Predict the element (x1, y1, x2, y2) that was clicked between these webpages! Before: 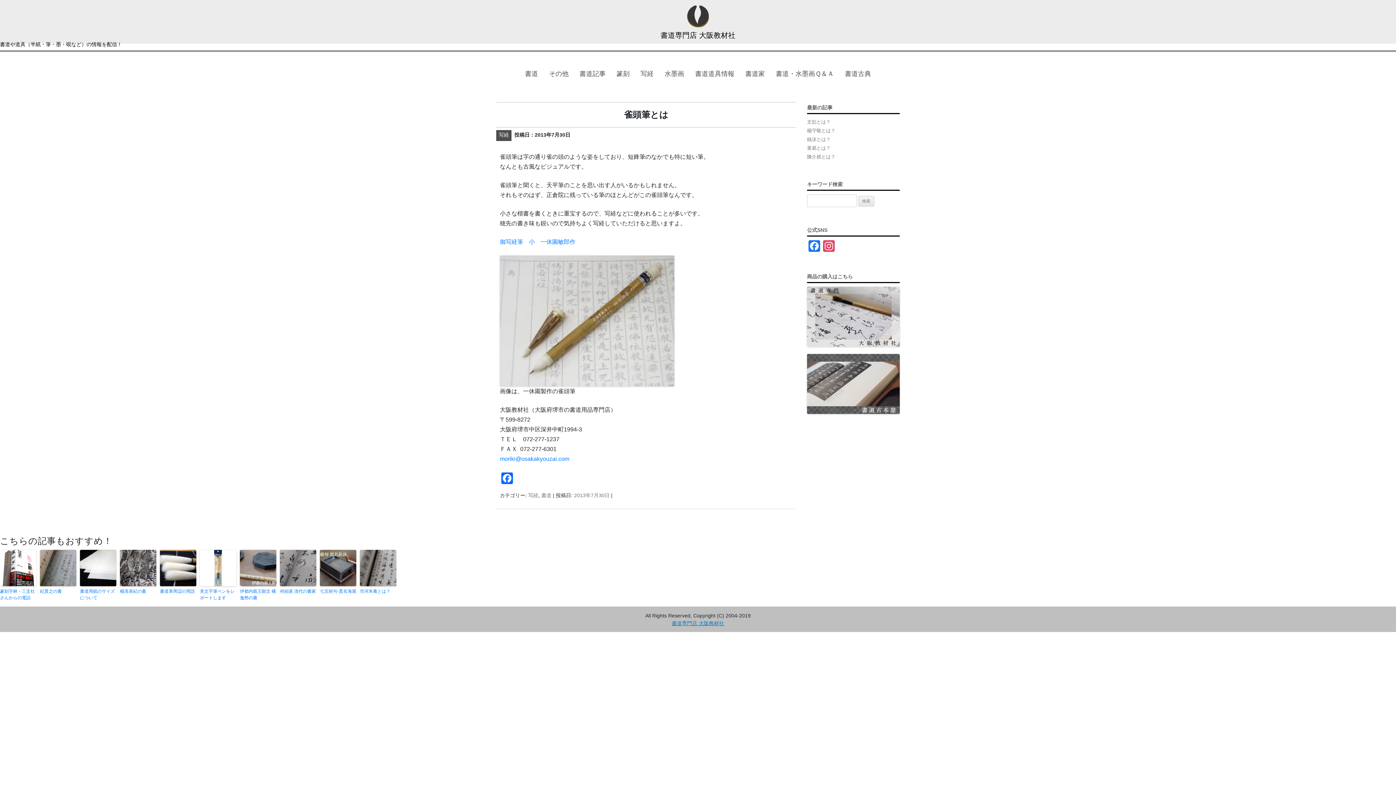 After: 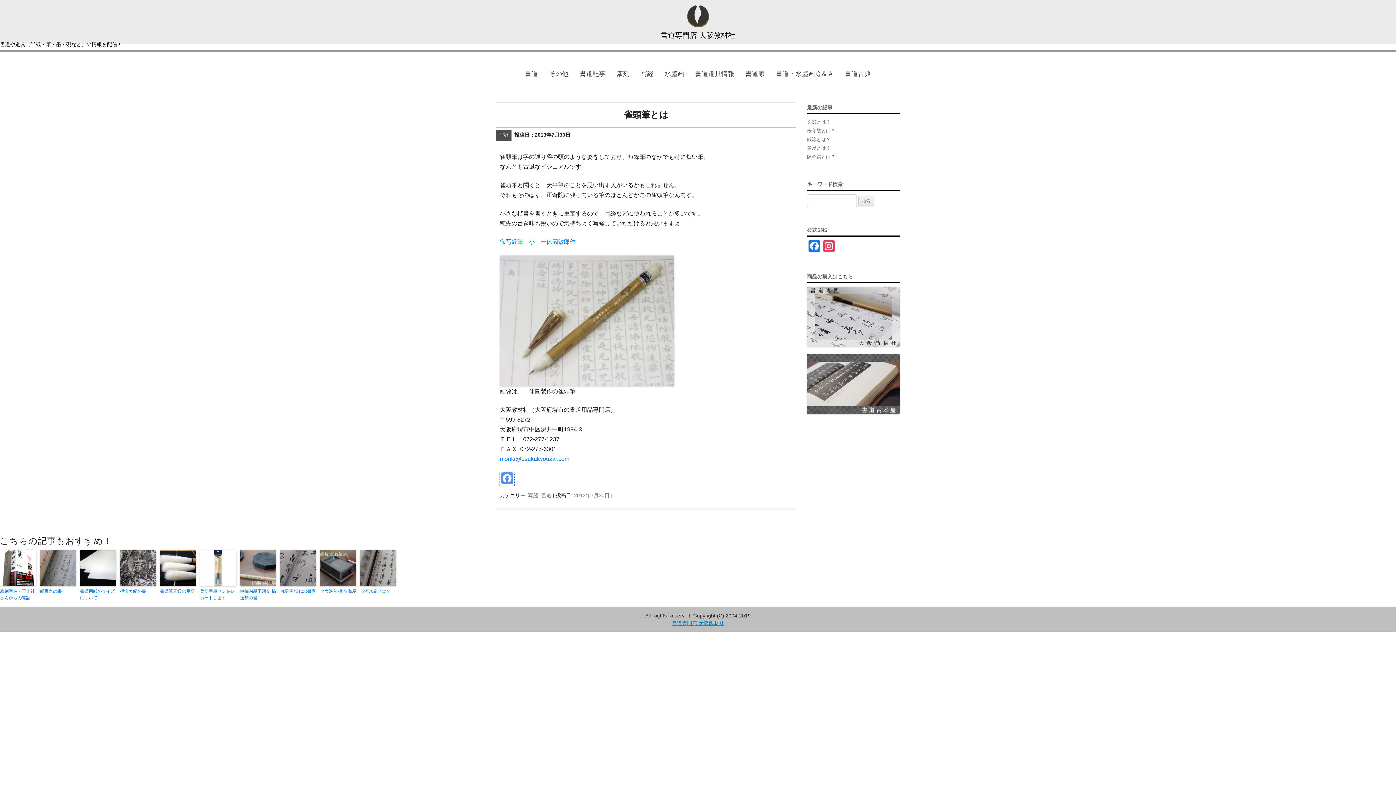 Action: label: Facebook bbox: (500, 472, 514, 486)